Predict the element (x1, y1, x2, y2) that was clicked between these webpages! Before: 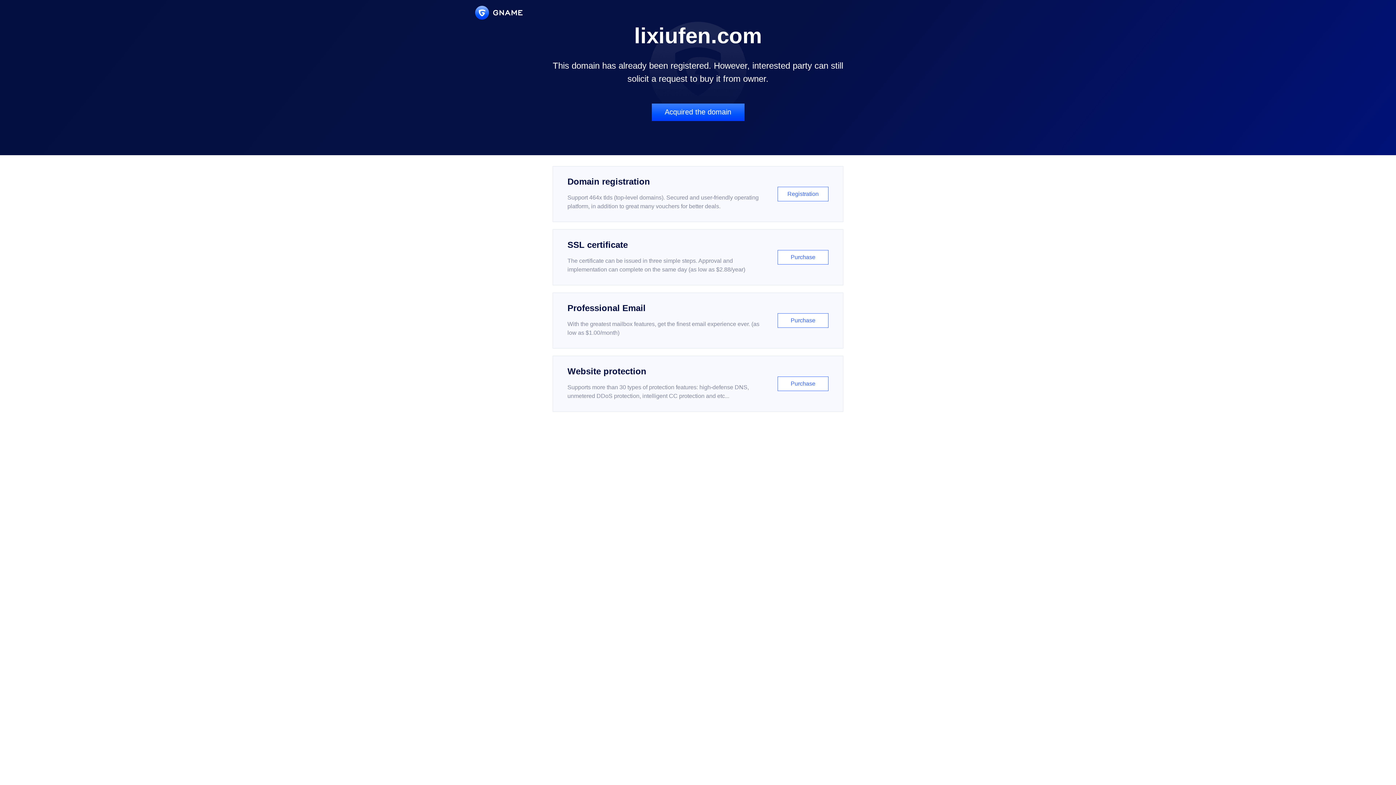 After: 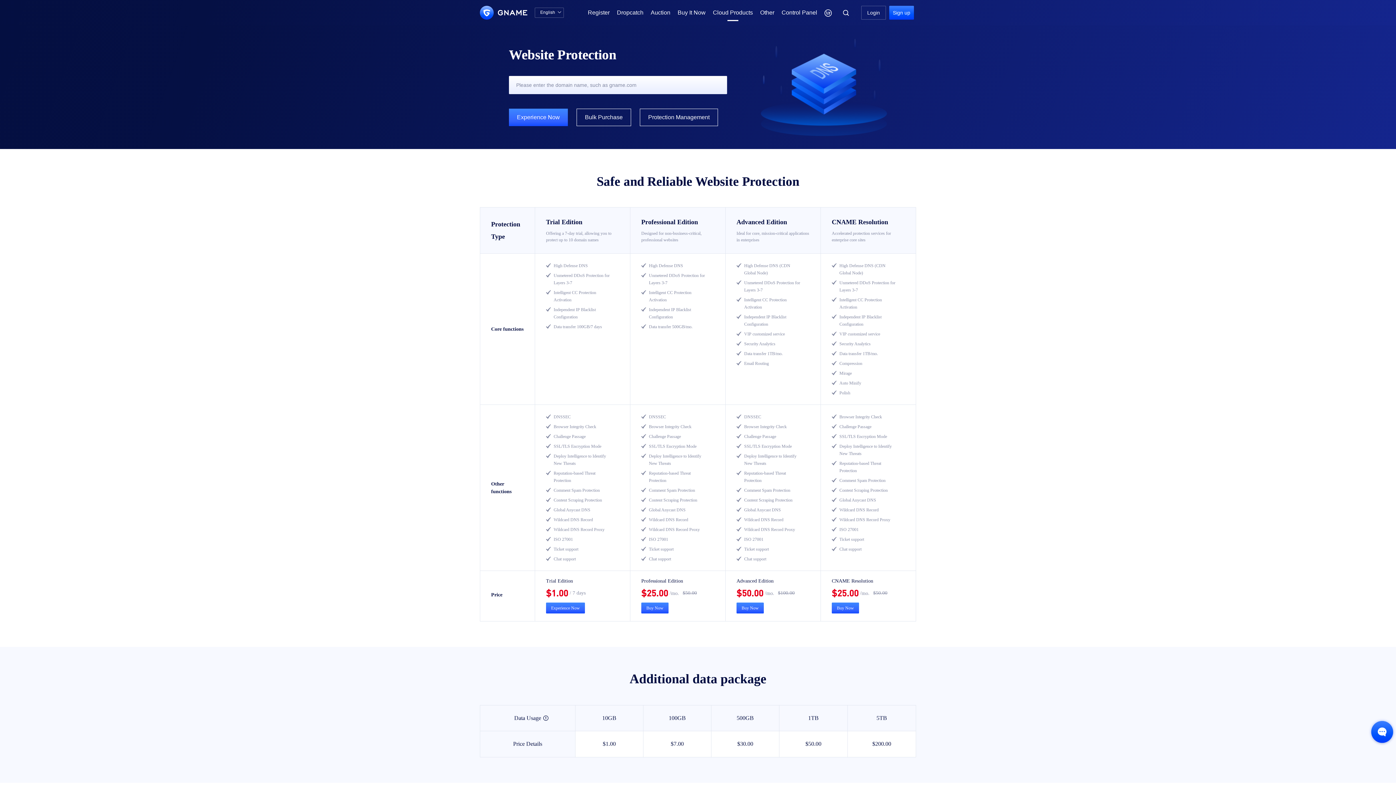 Action: bbox: (552, 356, 843, 412) label: Website protection

Supports more than 30 types of protection features: high-defense DNS, unmetered DDoS protection, intelligent CC protection and etc...

Purchase